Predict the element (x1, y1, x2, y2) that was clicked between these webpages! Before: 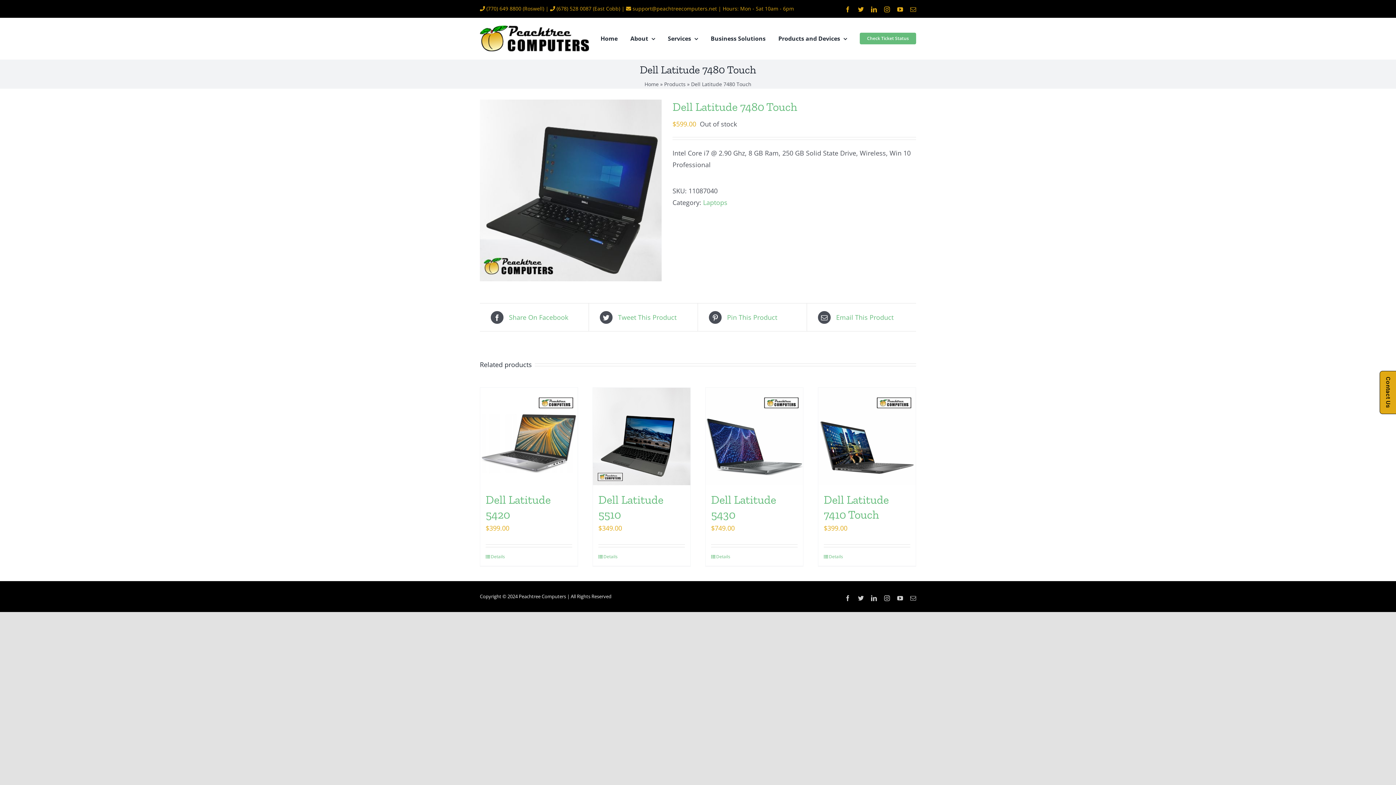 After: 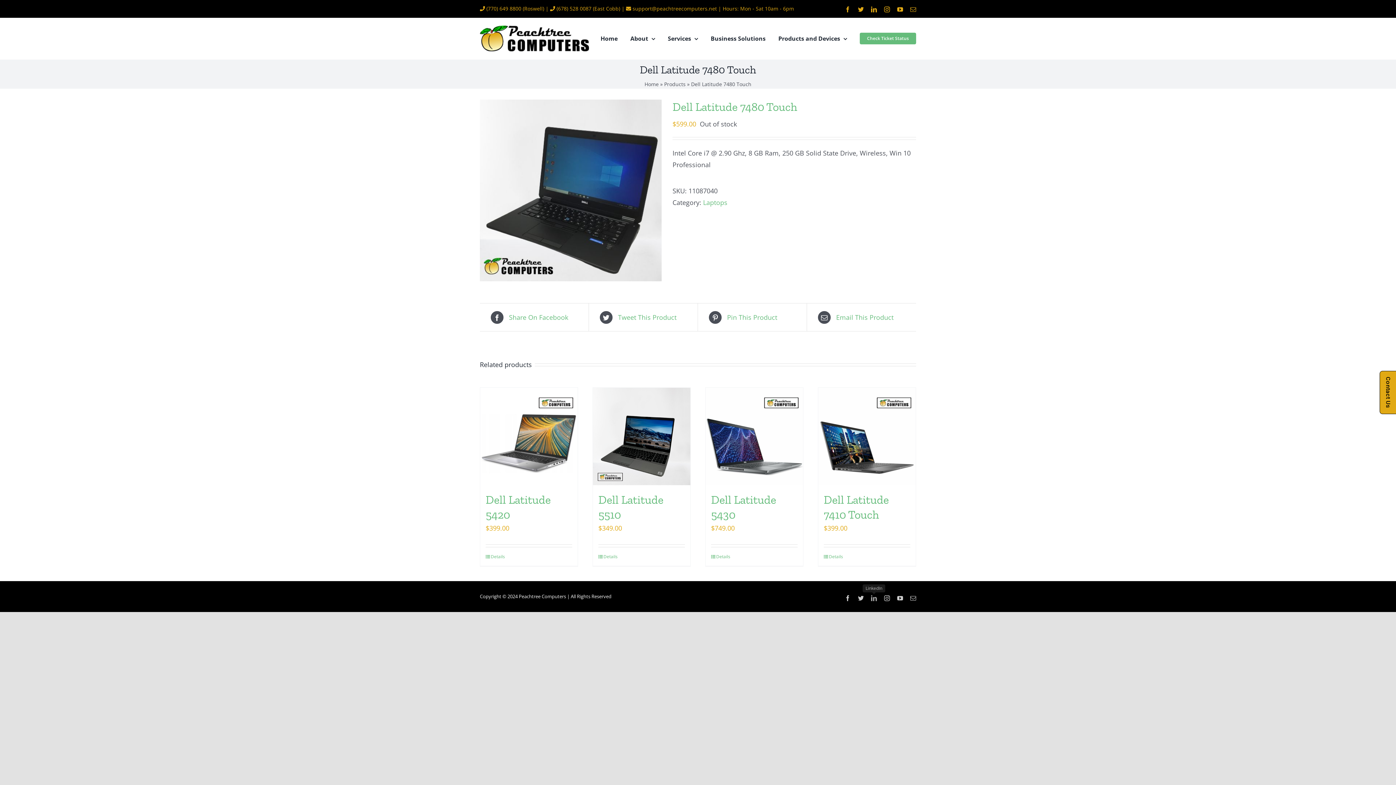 Action: bbox: (871, 595, 877, 601) label: LinkedIn